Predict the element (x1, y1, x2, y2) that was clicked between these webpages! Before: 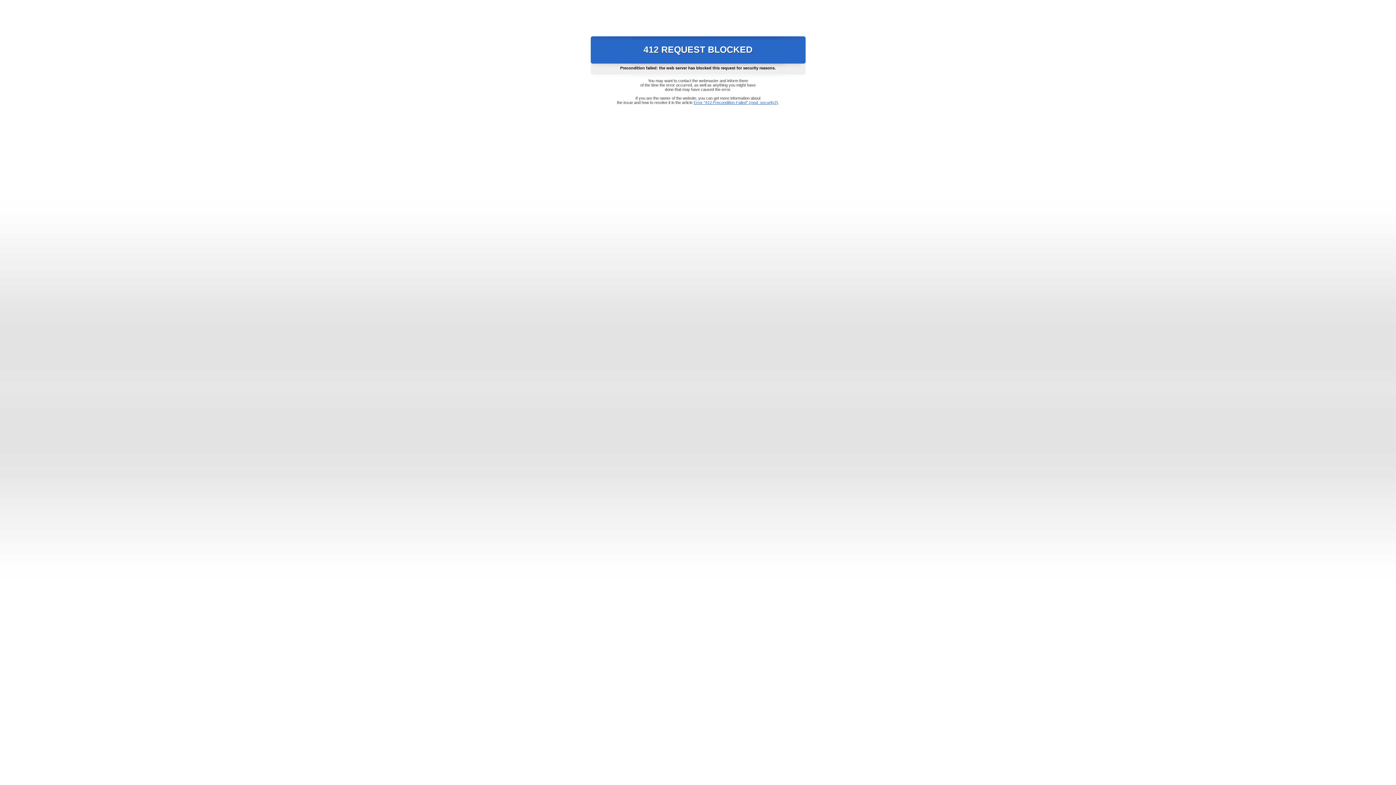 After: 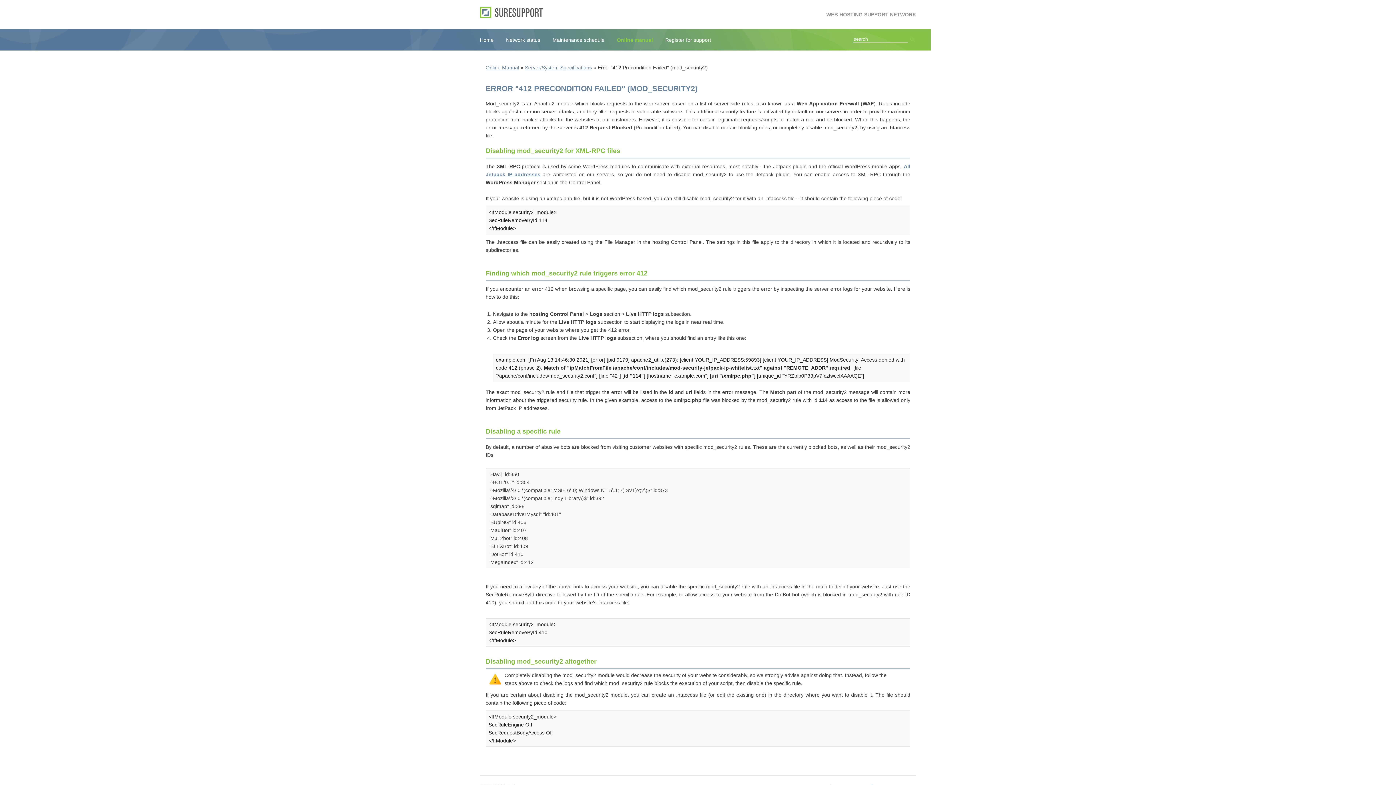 Action: label: Error "412 Precondition Failed" (mod_security2) bbox: (693, 100, 778, 104)